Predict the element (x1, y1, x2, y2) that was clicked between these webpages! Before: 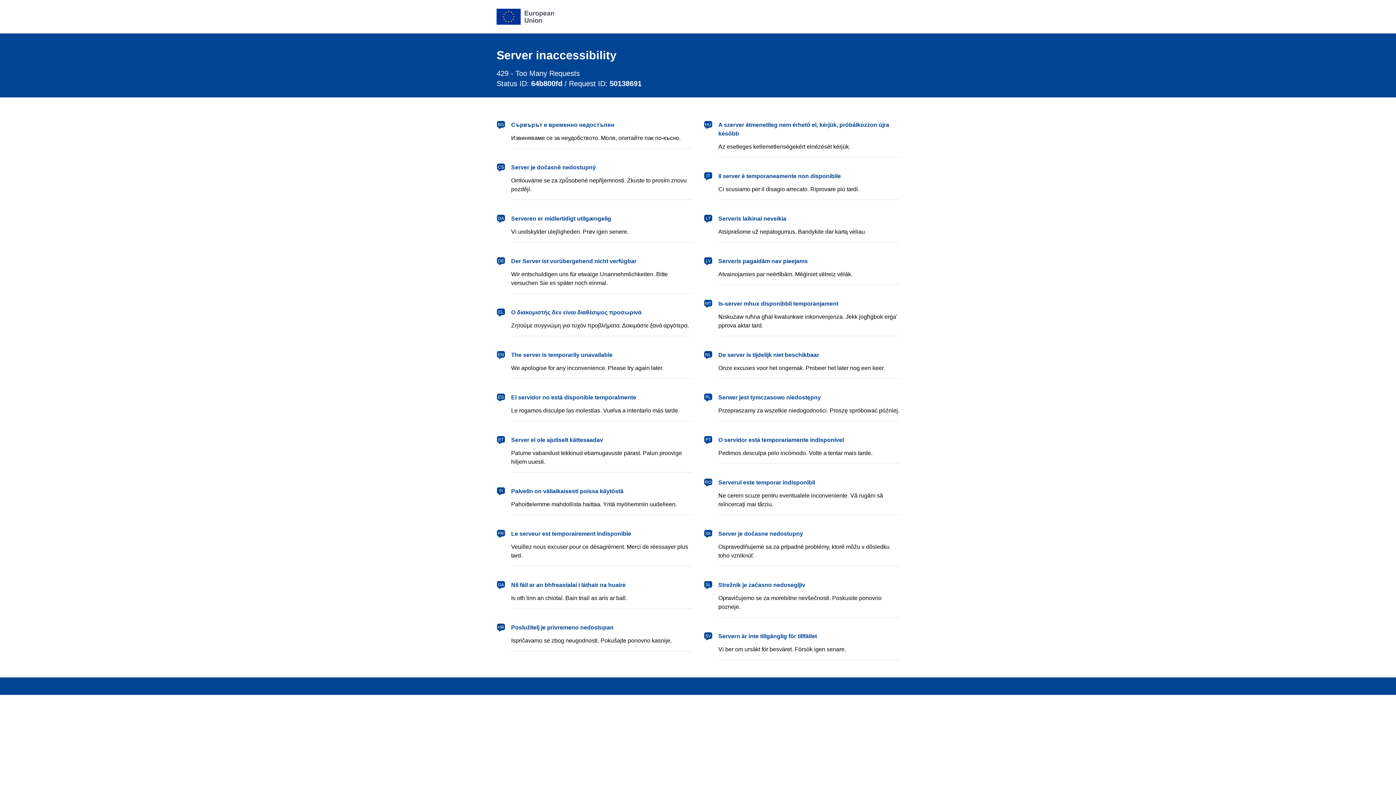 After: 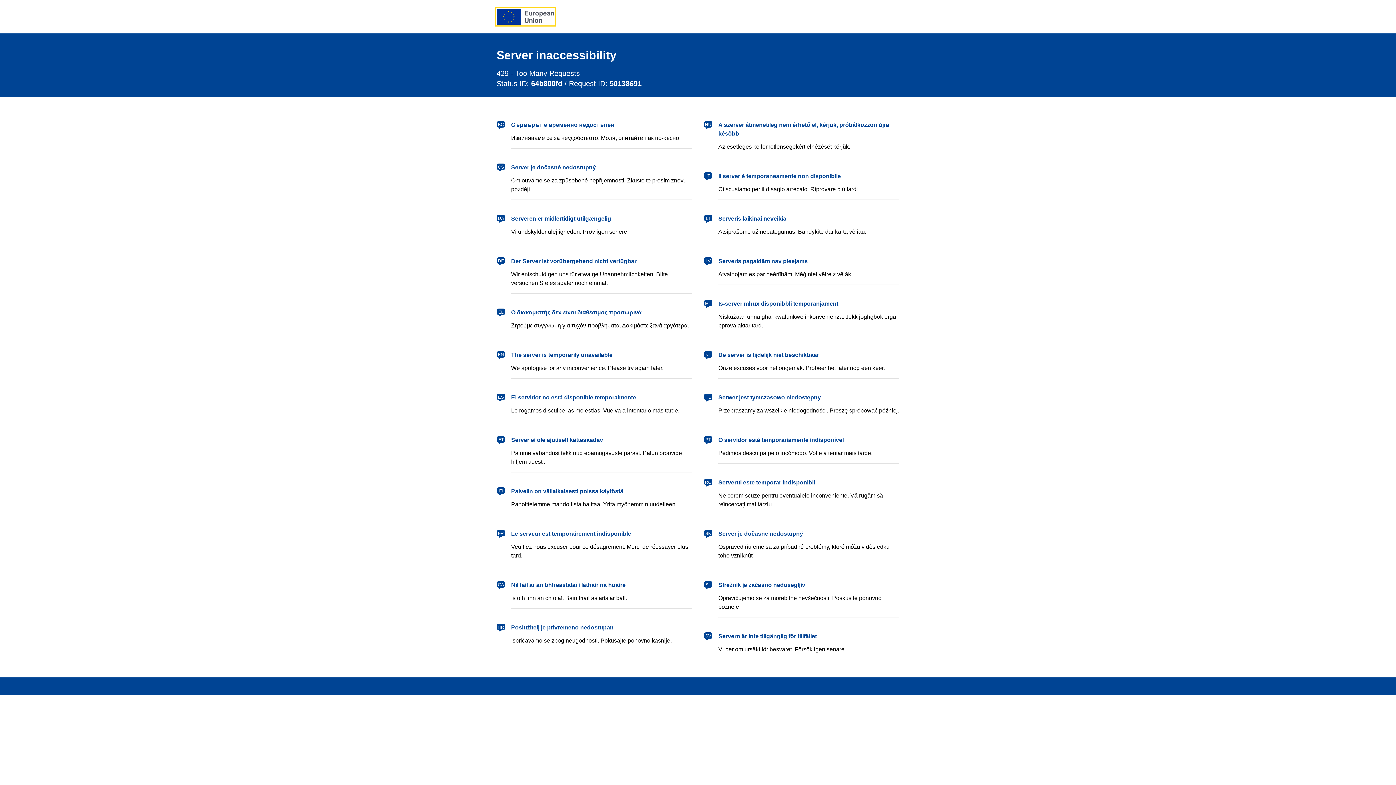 Action: label: European Union bbox: (496, 8, 554, 24)